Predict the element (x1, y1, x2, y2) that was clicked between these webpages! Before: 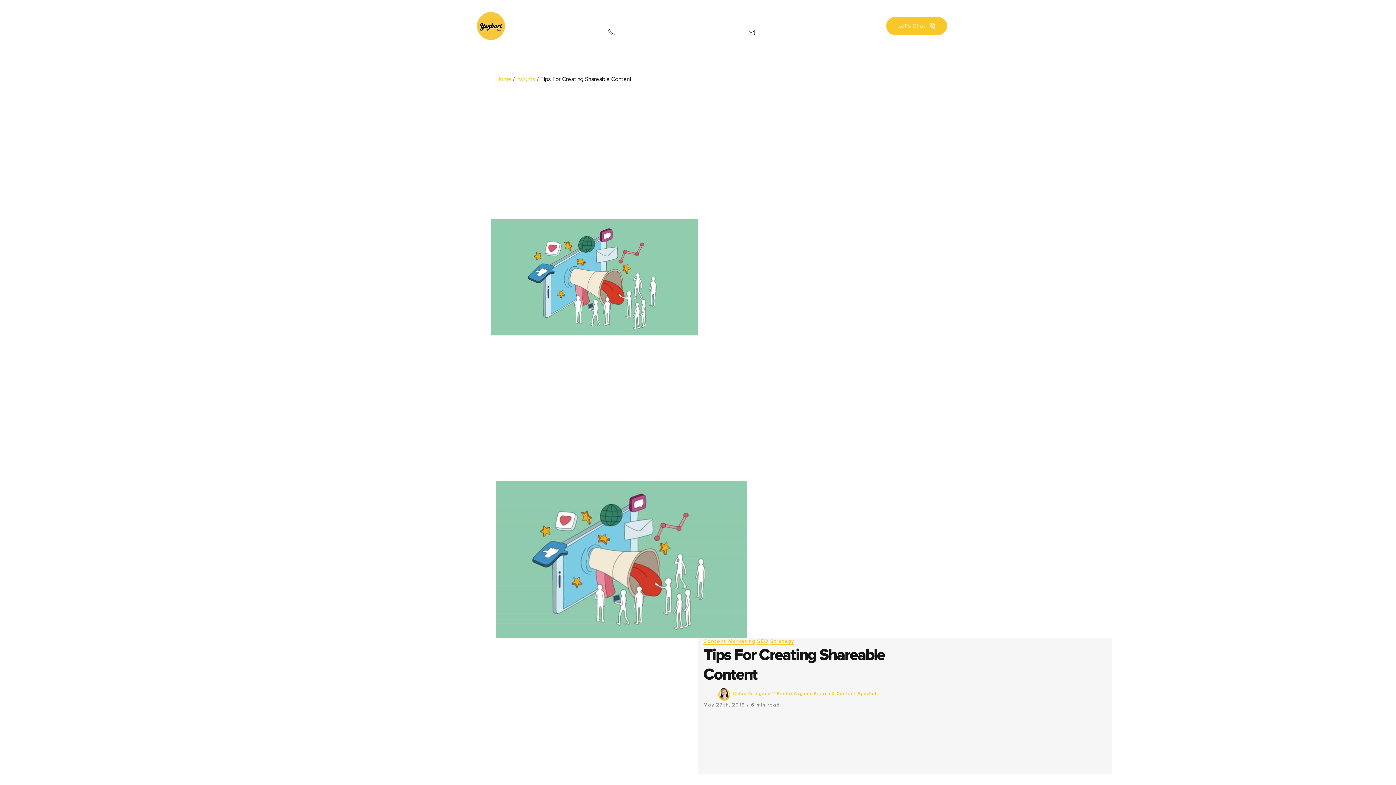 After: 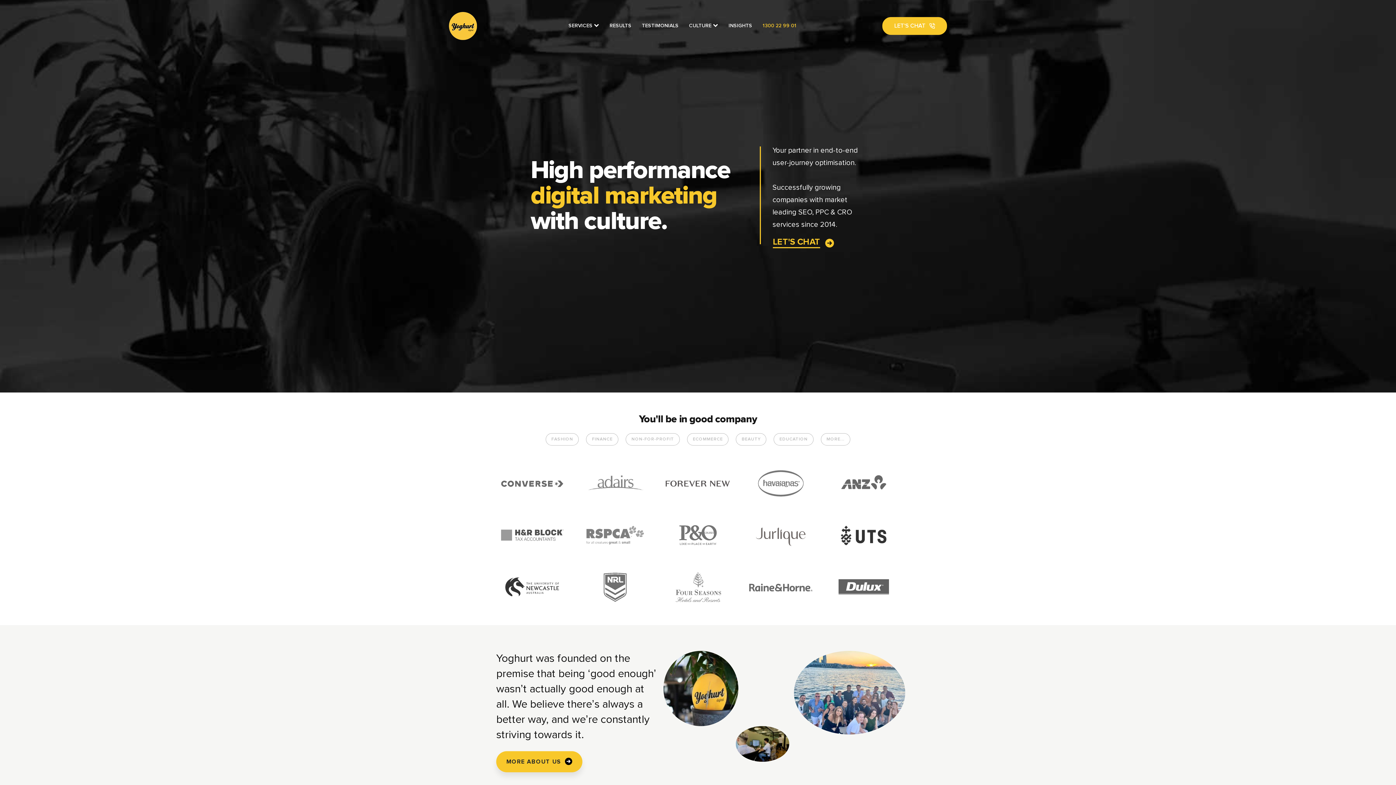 Action: label: Home bbox: (496, 76, 511, 82)